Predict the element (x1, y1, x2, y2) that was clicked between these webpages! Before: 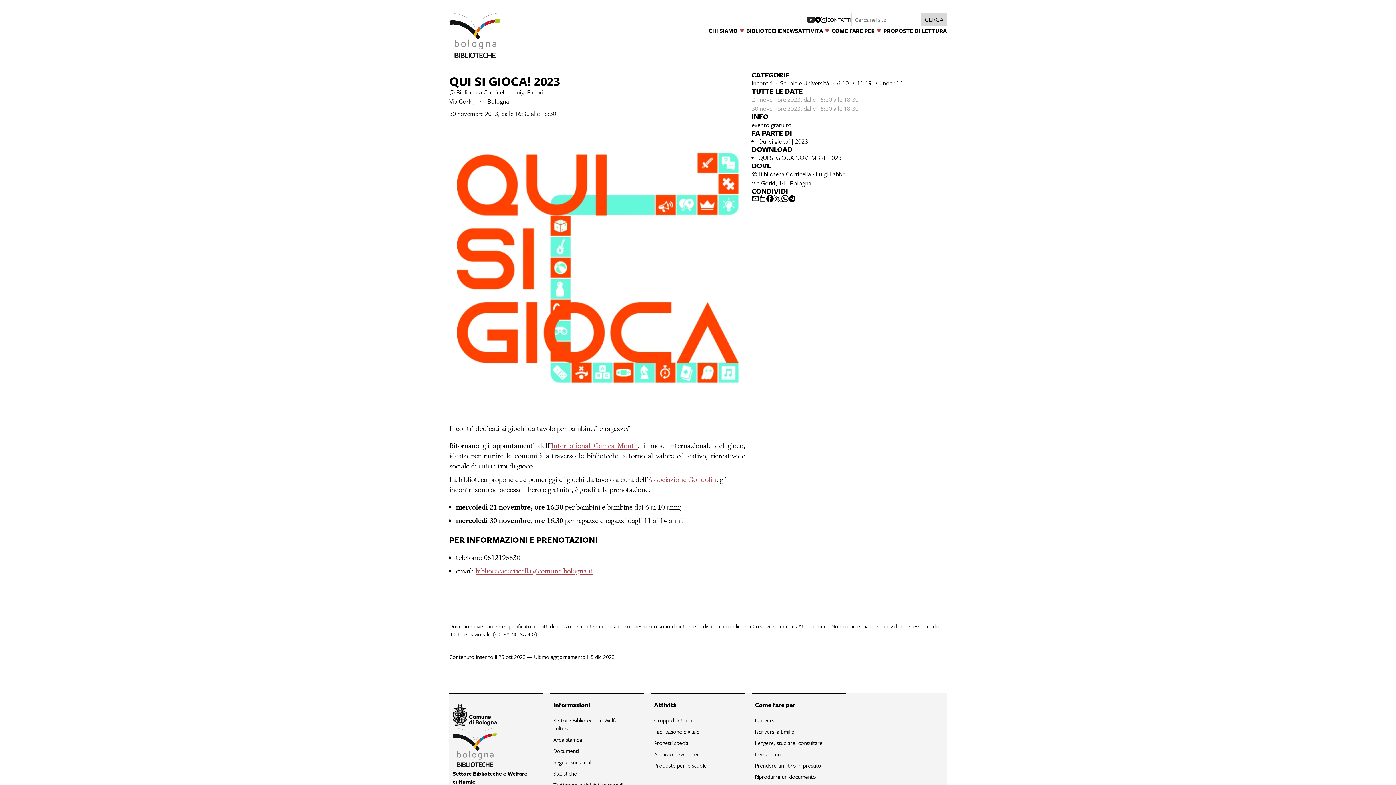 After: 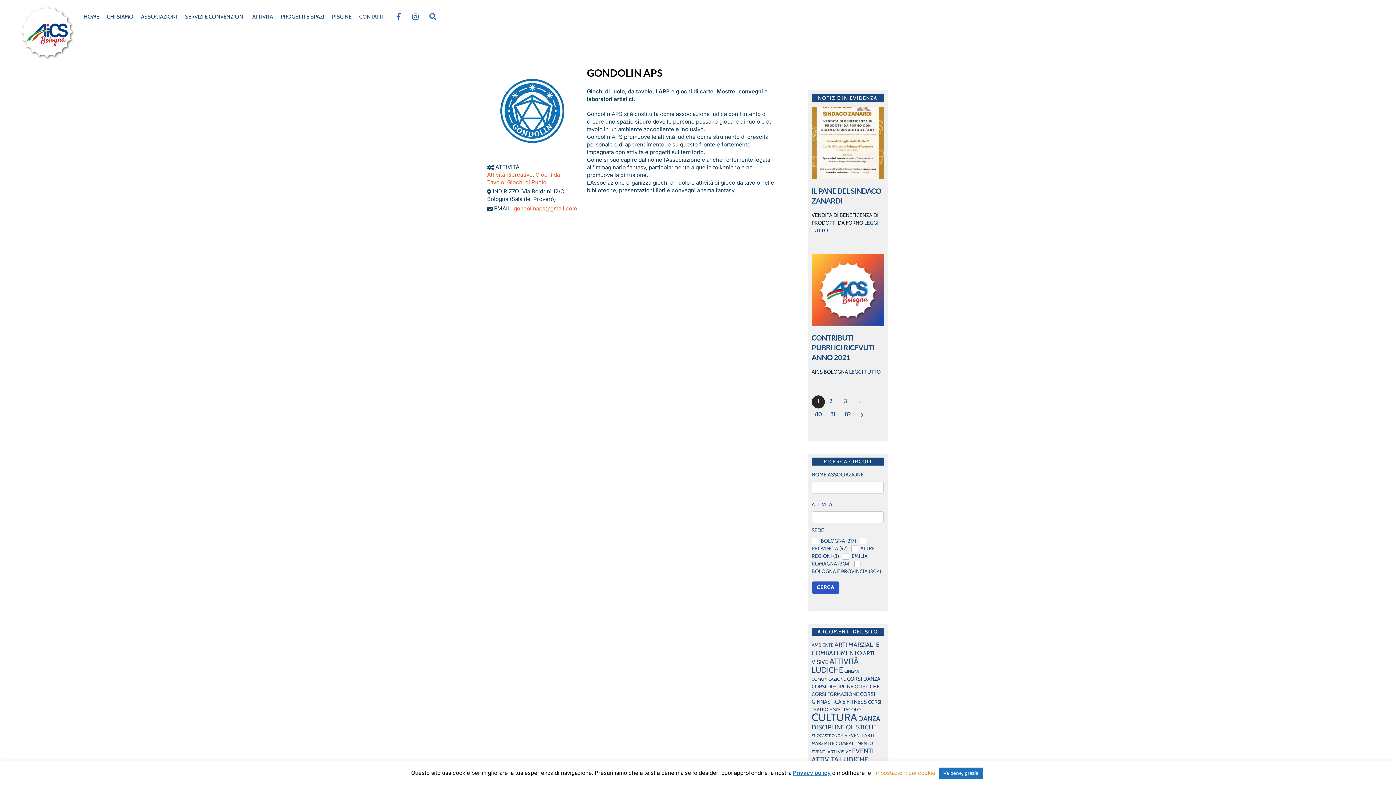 Action: label: Associazione Gondolin bbox: (648, 474, 716, 484)